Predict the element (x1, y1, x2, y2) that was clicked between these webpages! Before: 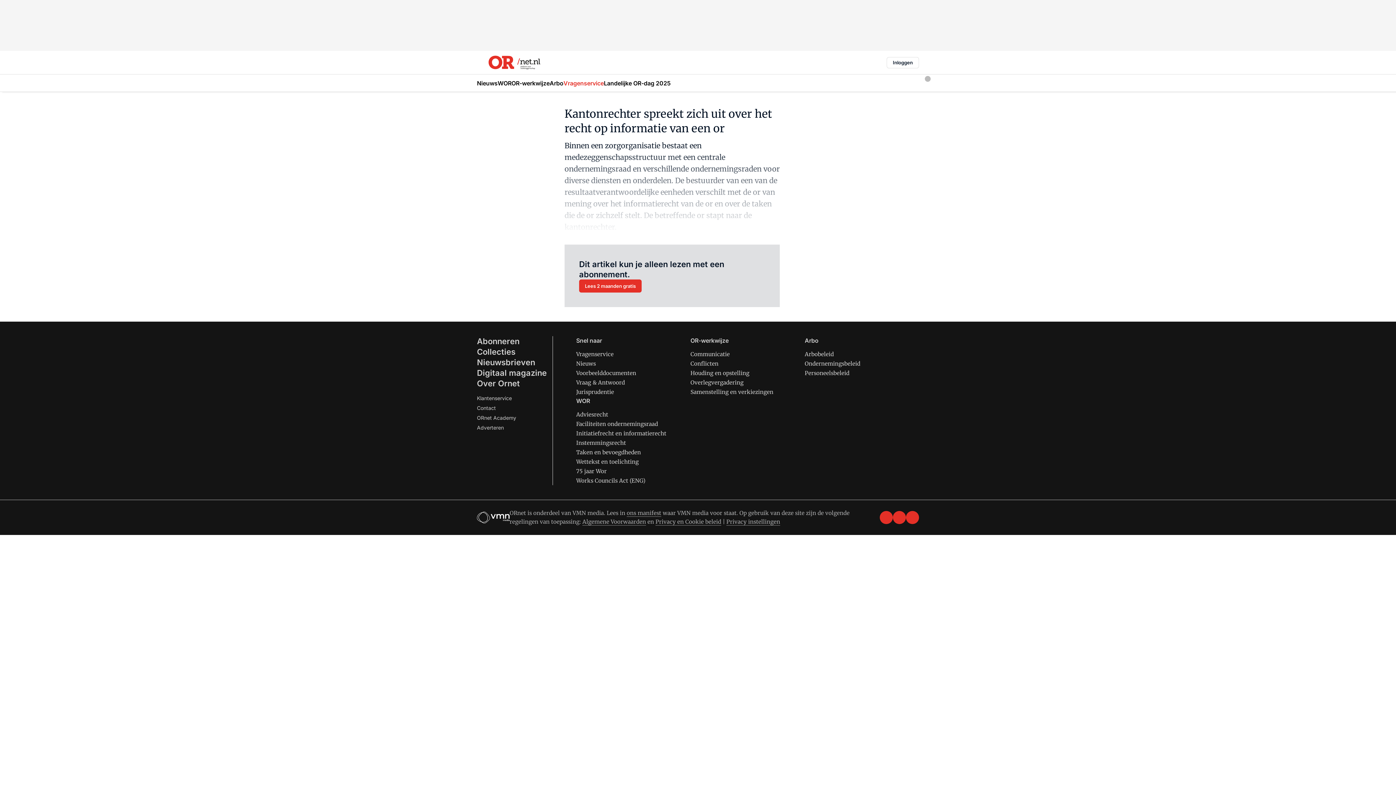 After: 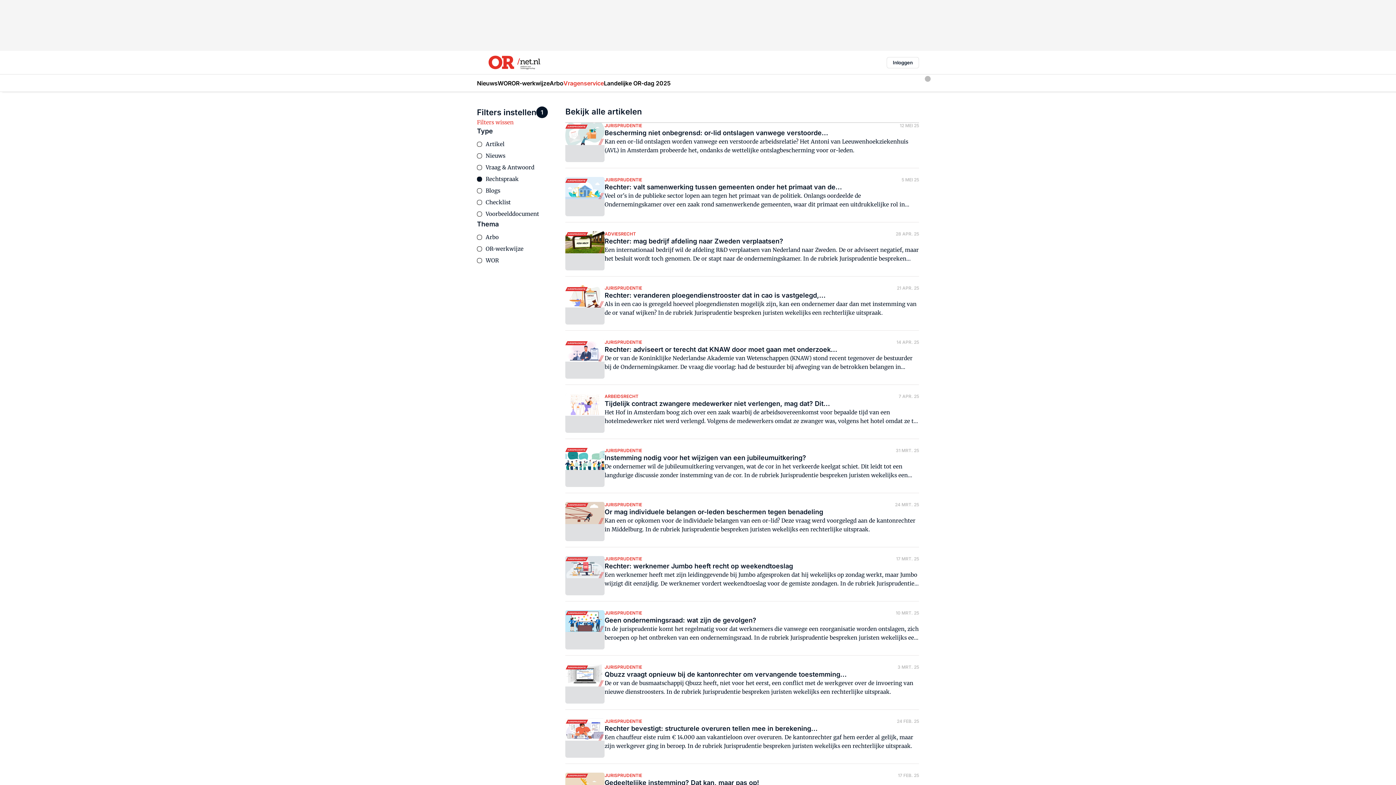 Action: bbox: (576, 388, 614, 395) label: Jurisprudentie